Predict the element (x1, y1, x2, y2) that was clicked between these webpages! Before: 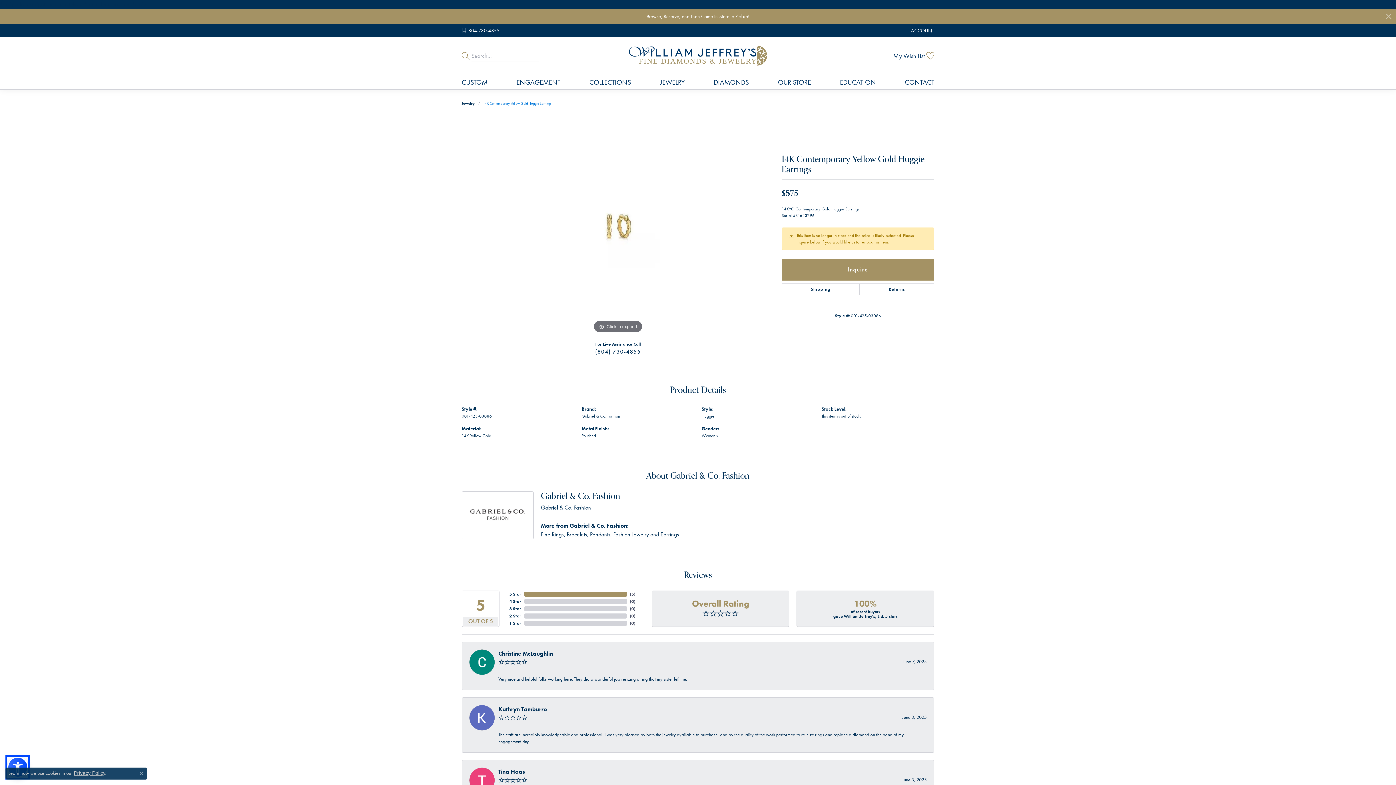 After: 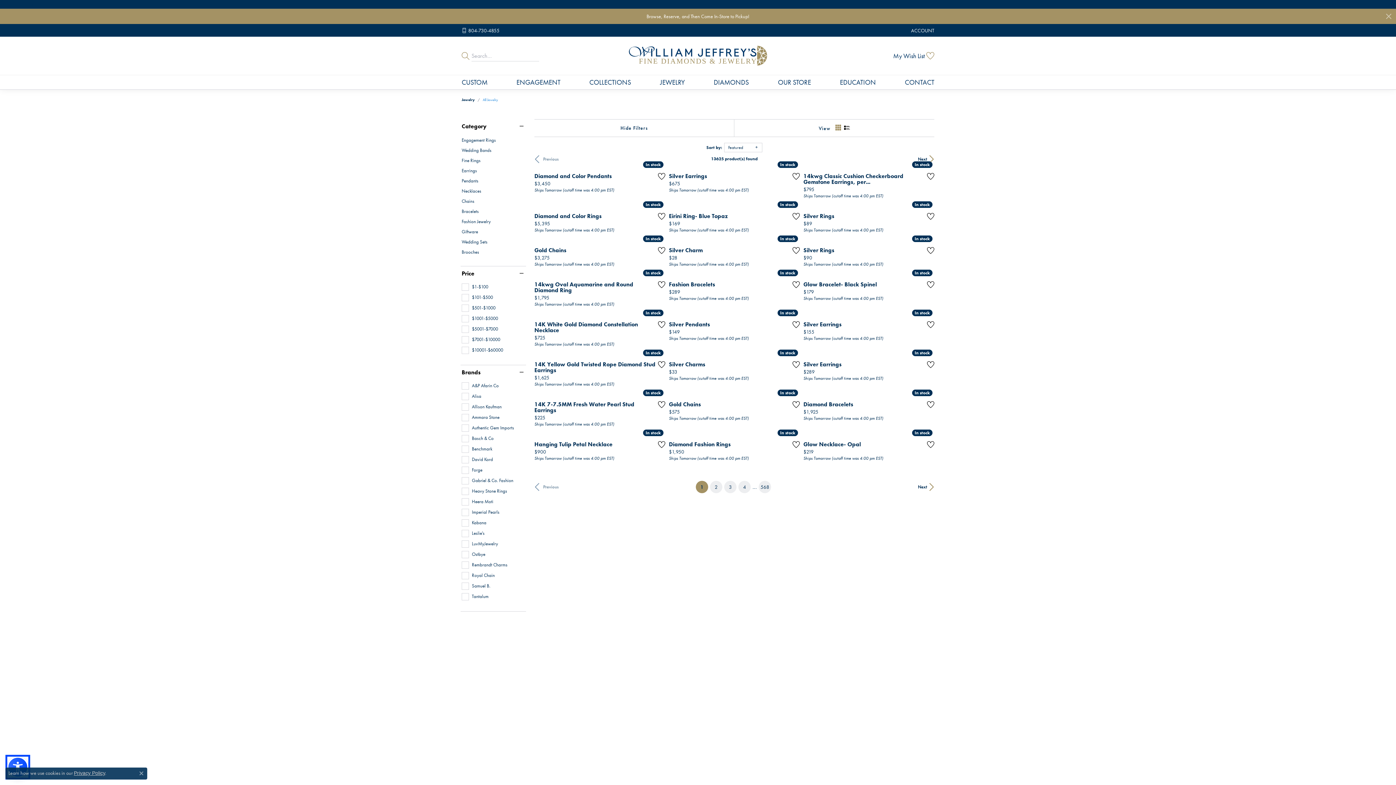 Action: bbox: (660, 75, 684, 89) label: JEWELRY